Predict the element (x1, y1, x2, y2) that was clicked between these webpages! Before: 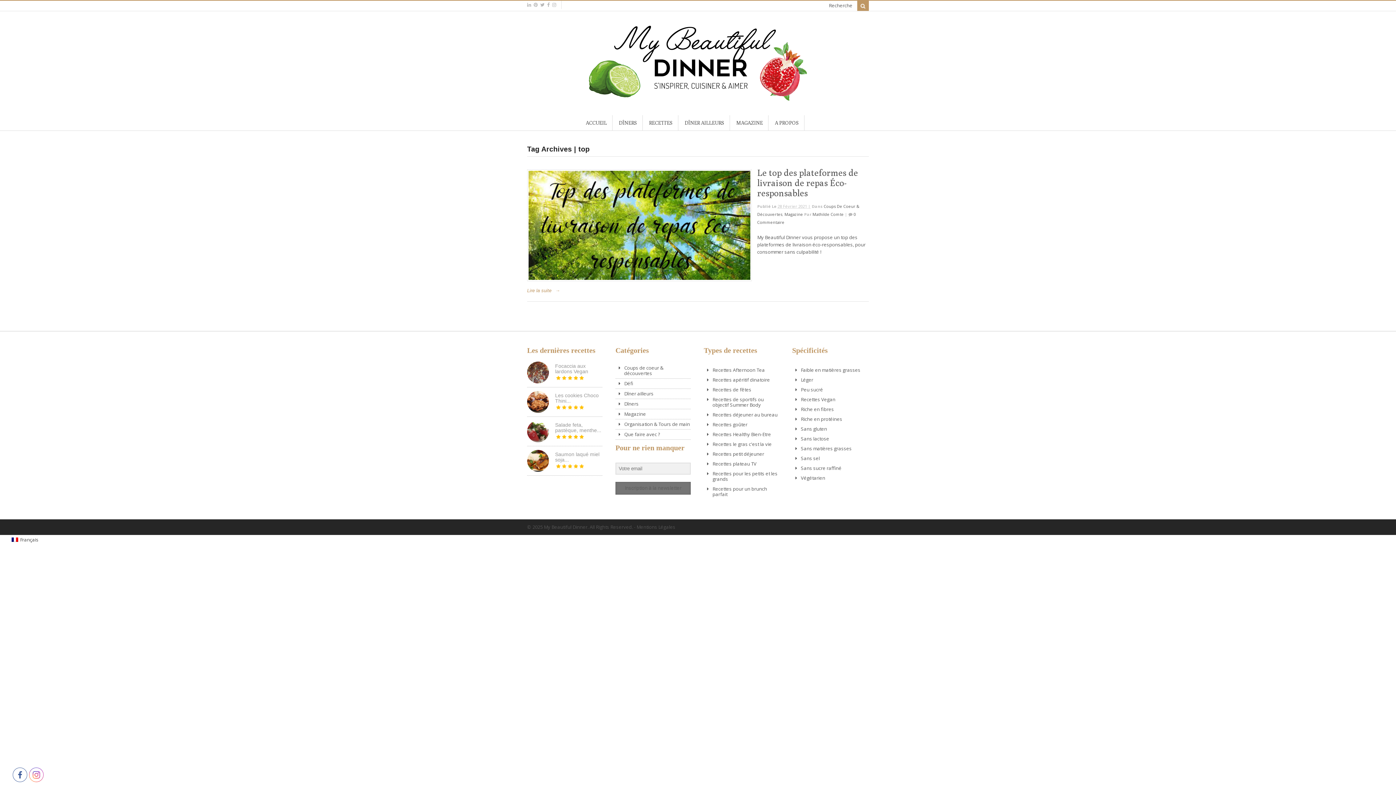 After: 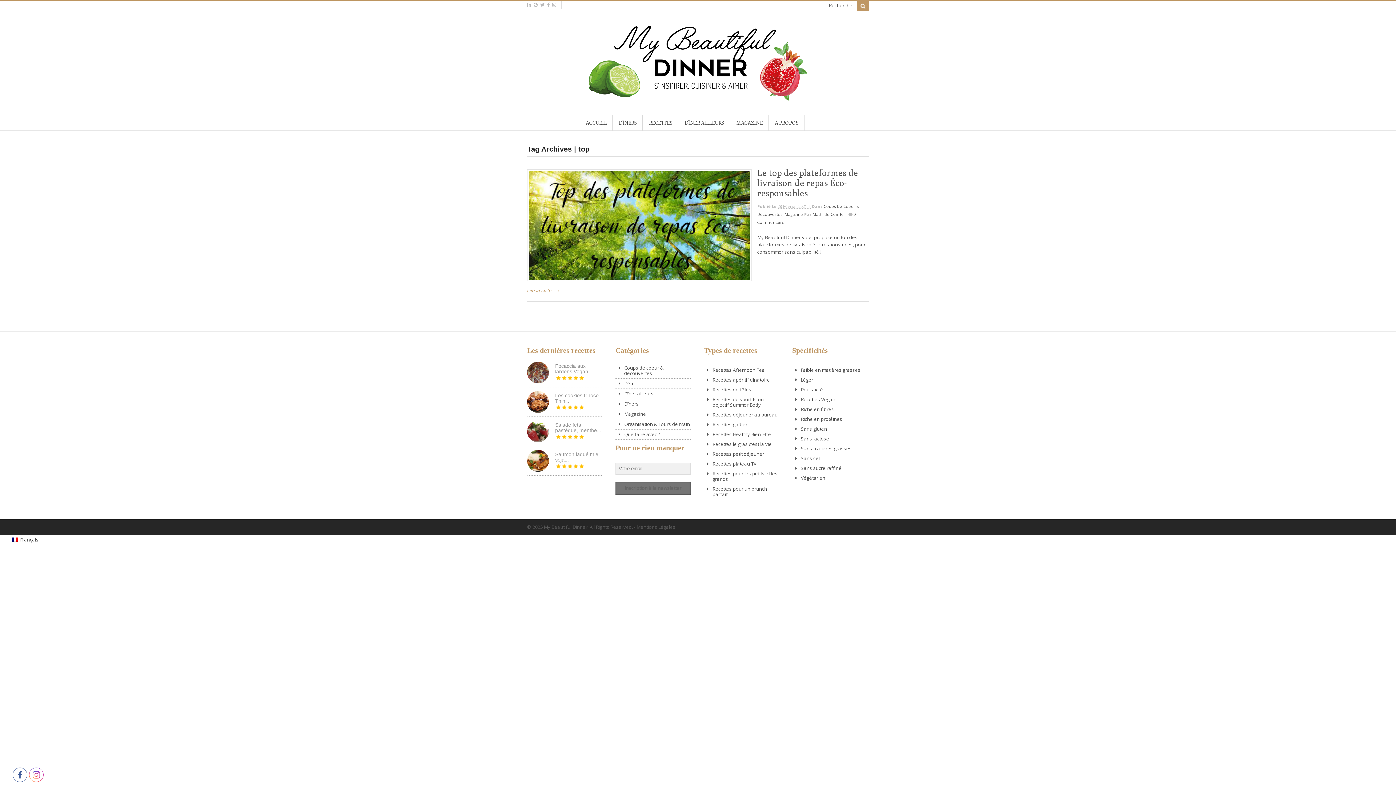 Action: bbox: (12, 768, 27, 782)